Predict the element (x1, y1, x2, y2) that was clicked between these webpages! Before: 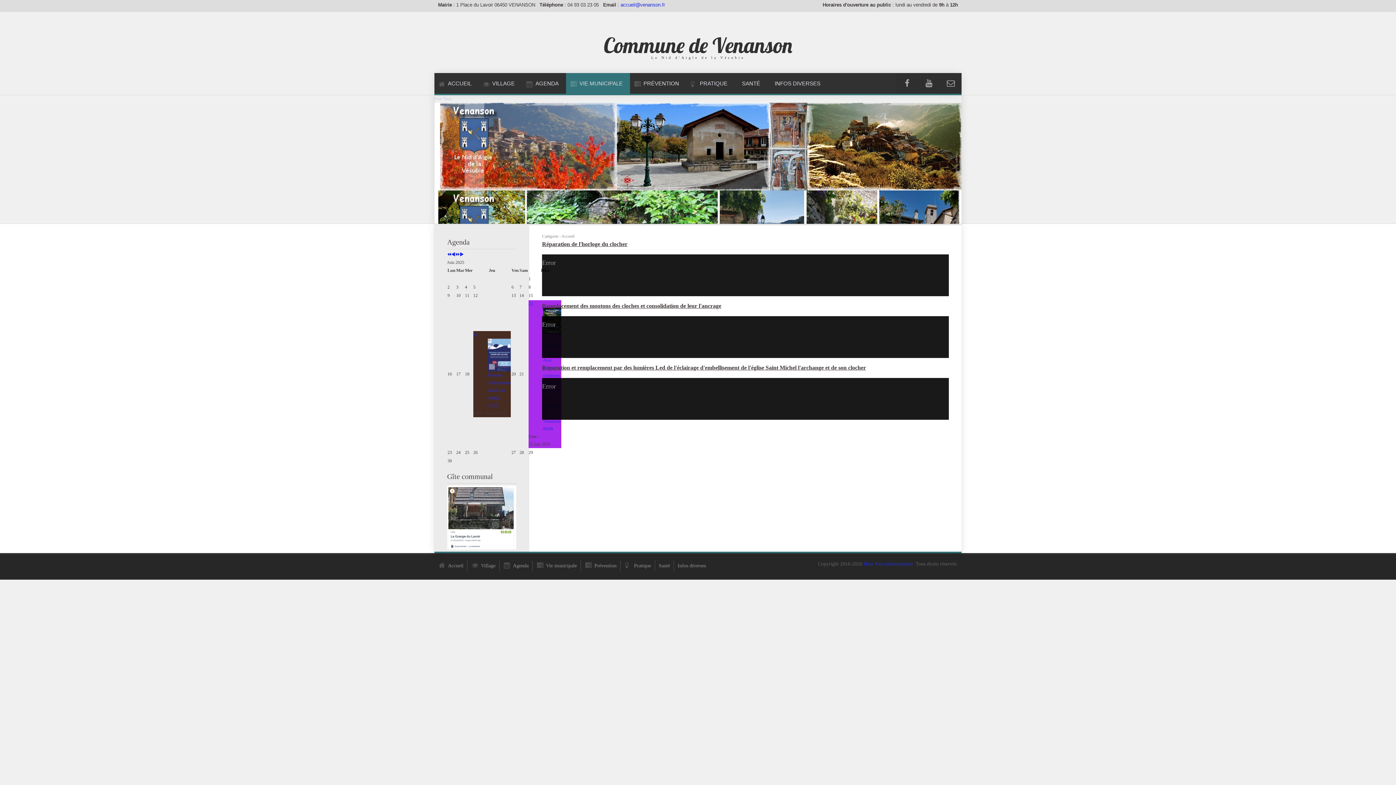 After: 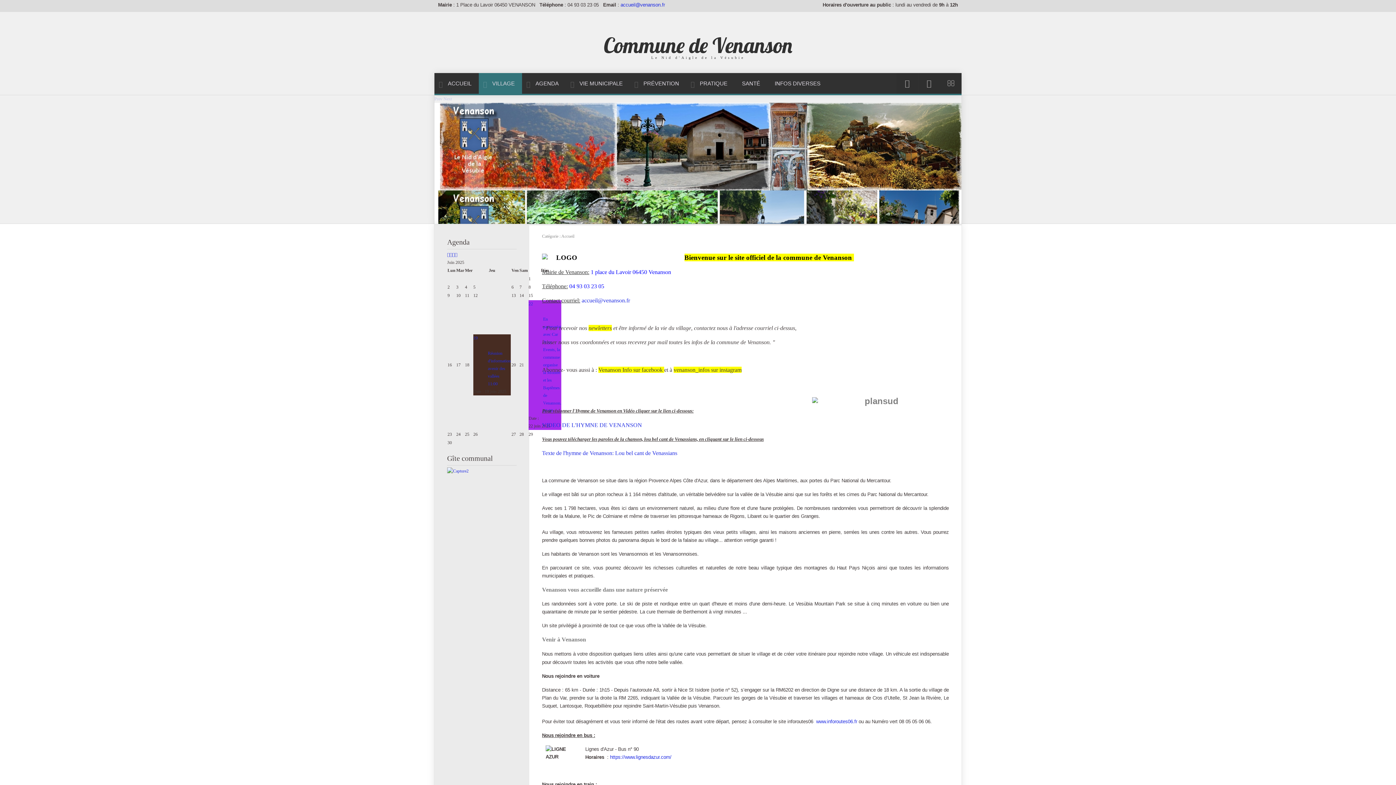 Action: label: VILLAGE bbox: (478, 72, 522, 93)